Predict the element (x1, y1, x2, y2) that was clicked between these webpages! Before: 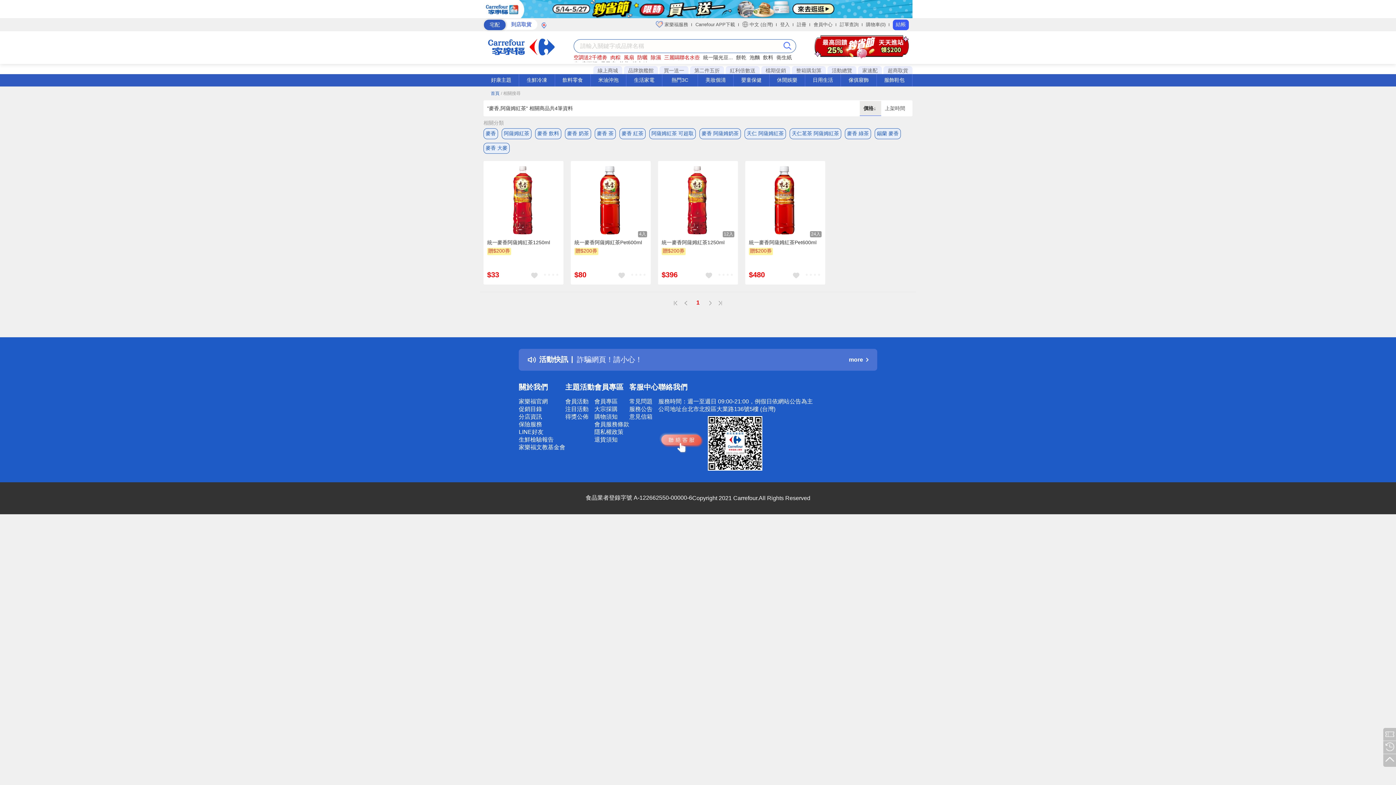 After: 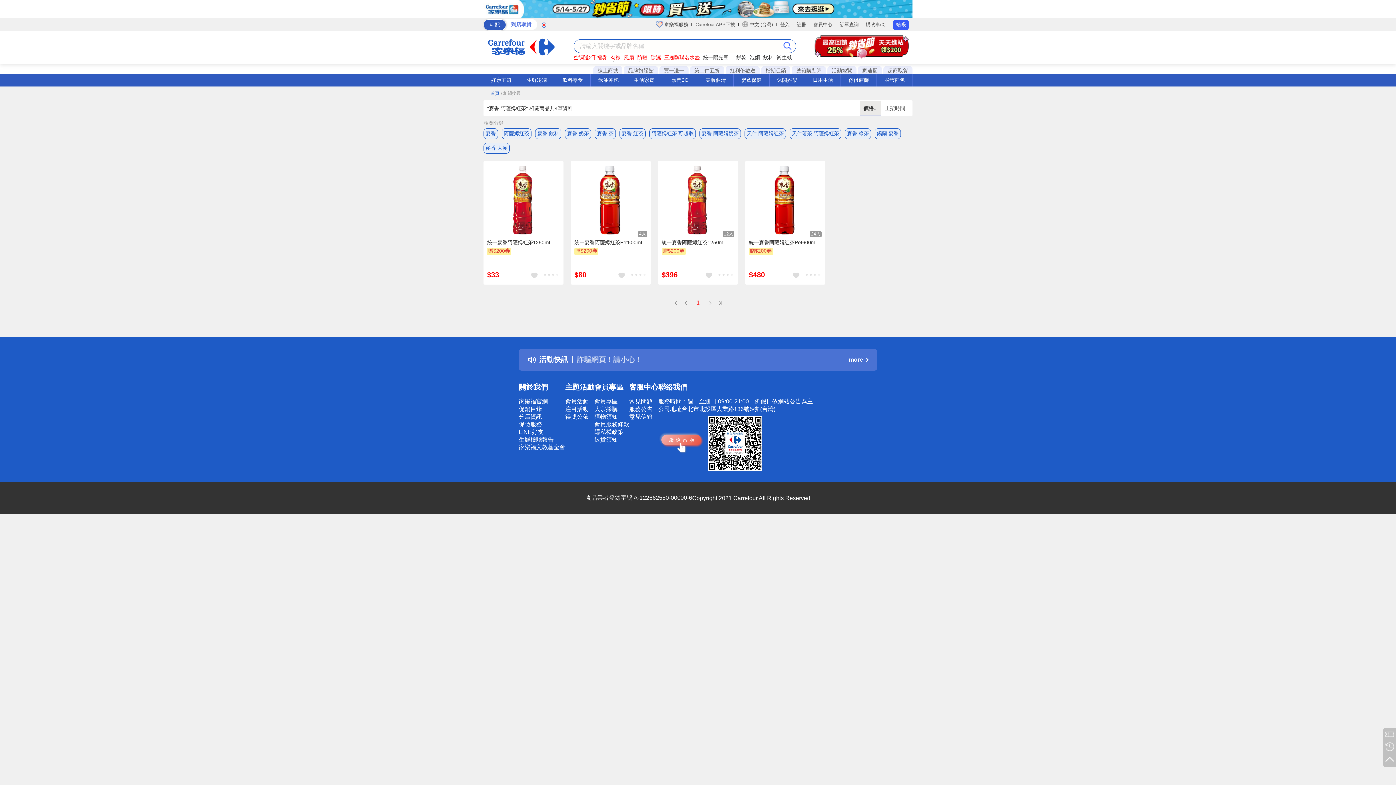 Action: label: more bbox: (849, 356, 868, 363)